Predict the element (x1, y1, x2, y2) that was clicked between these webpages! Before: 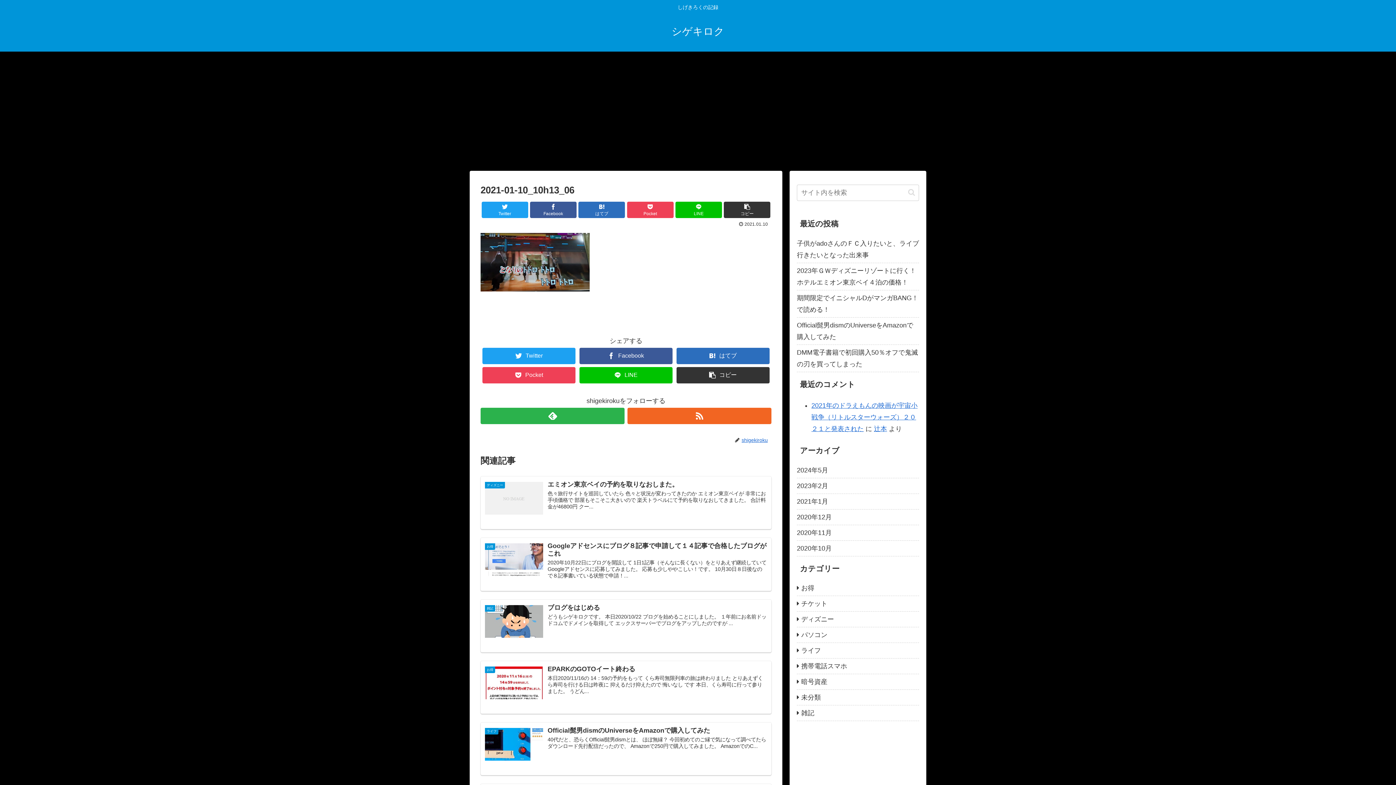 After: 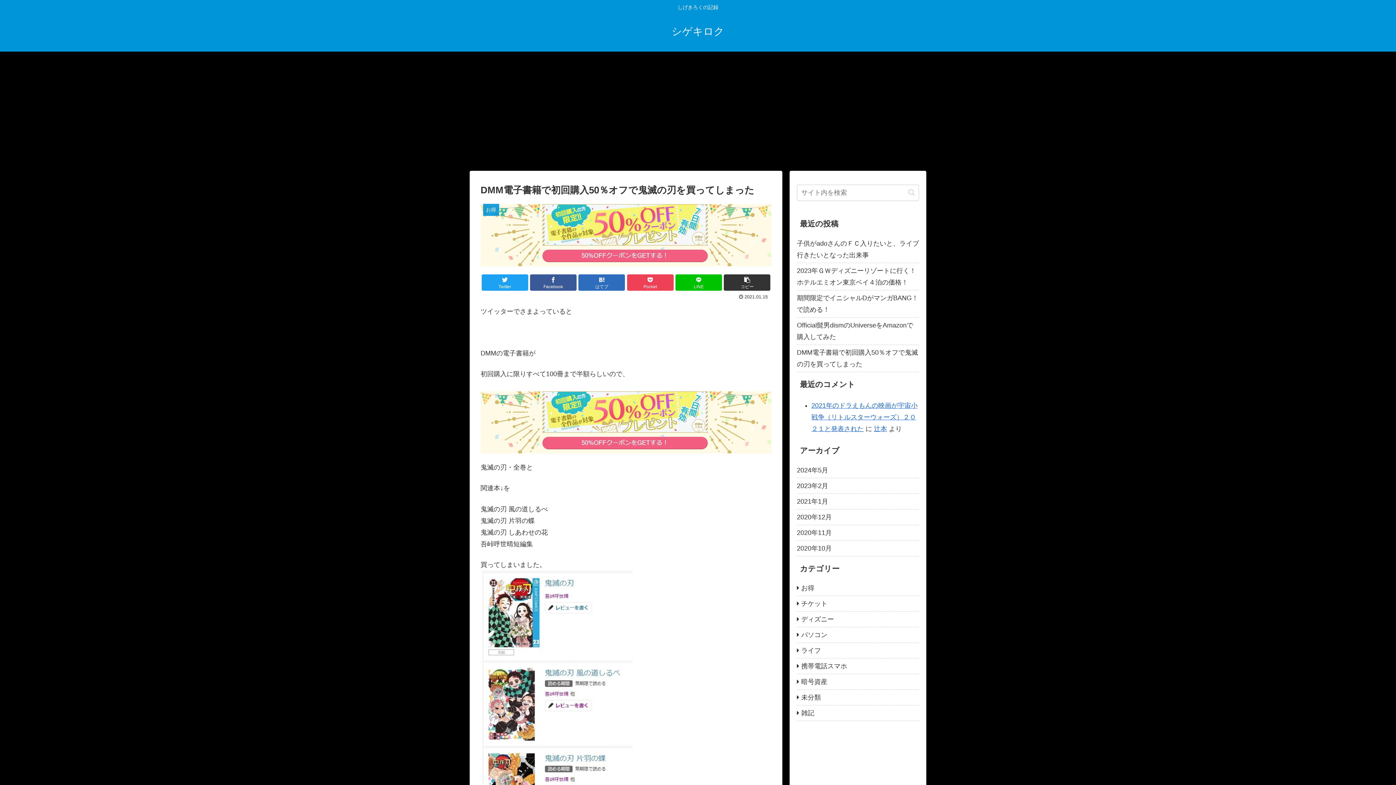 Action: label: DMM電子書籍で初回購入50％オフで鬼滅の刃を買ってしまった bbox: (797, 345, 919, 372)